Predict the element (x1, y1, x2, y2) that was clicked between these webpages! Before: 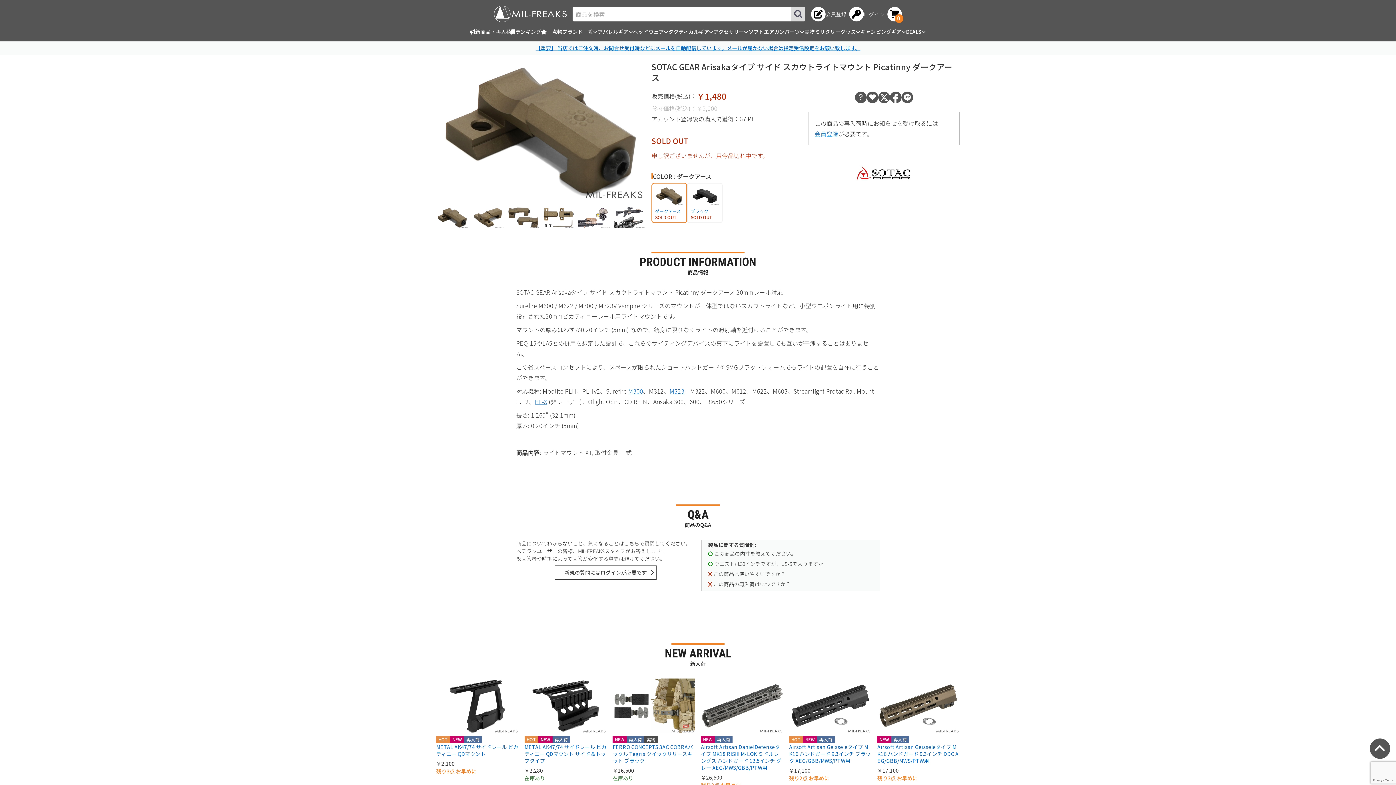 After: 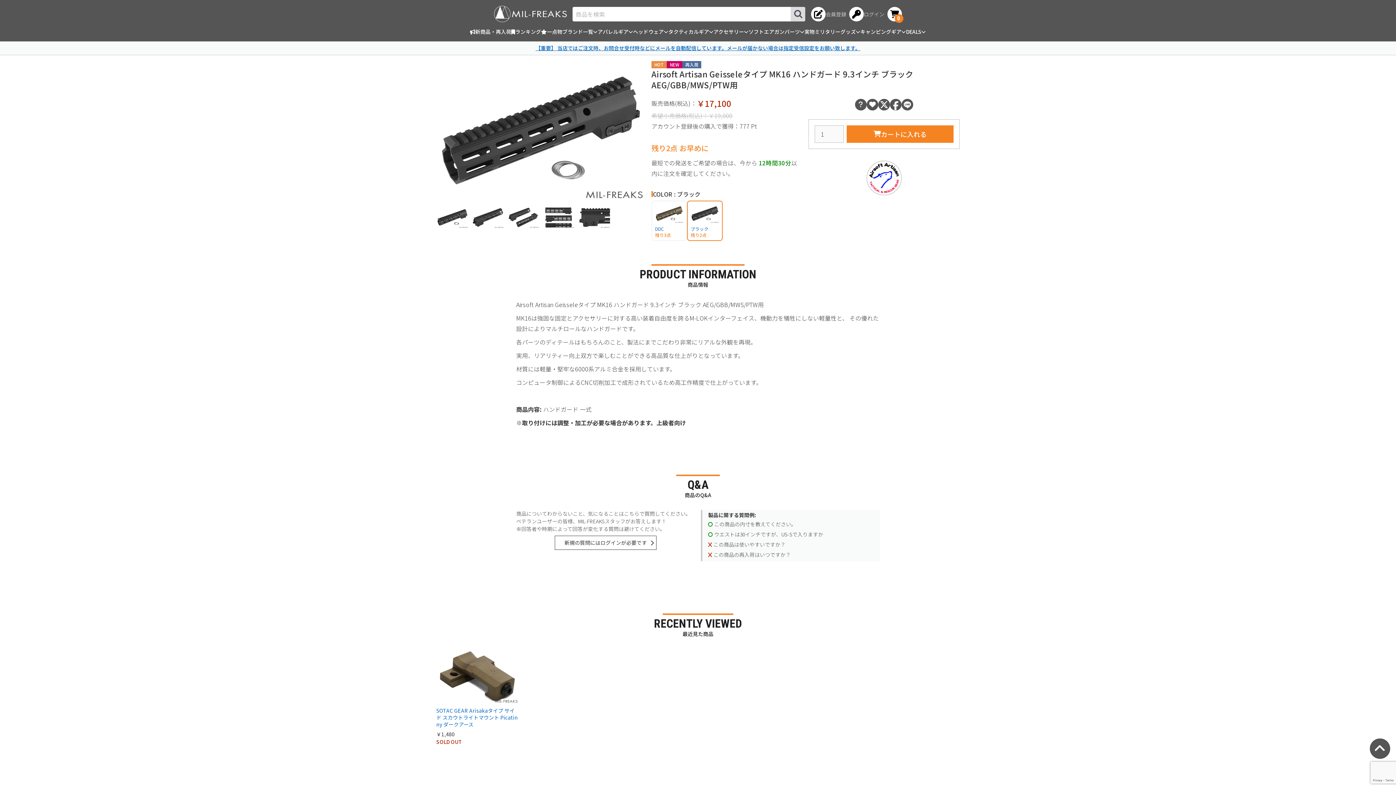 Action: label: HOT
NEW
再入荷
Airsoft Artisan Geisseleタイプ MK16 ハンドガード 9.3インチ ブラック AEG/GBB/MWS/PTW用
￥17,100
残り2点 お早めに bbox: (789, 678, 871, 782)